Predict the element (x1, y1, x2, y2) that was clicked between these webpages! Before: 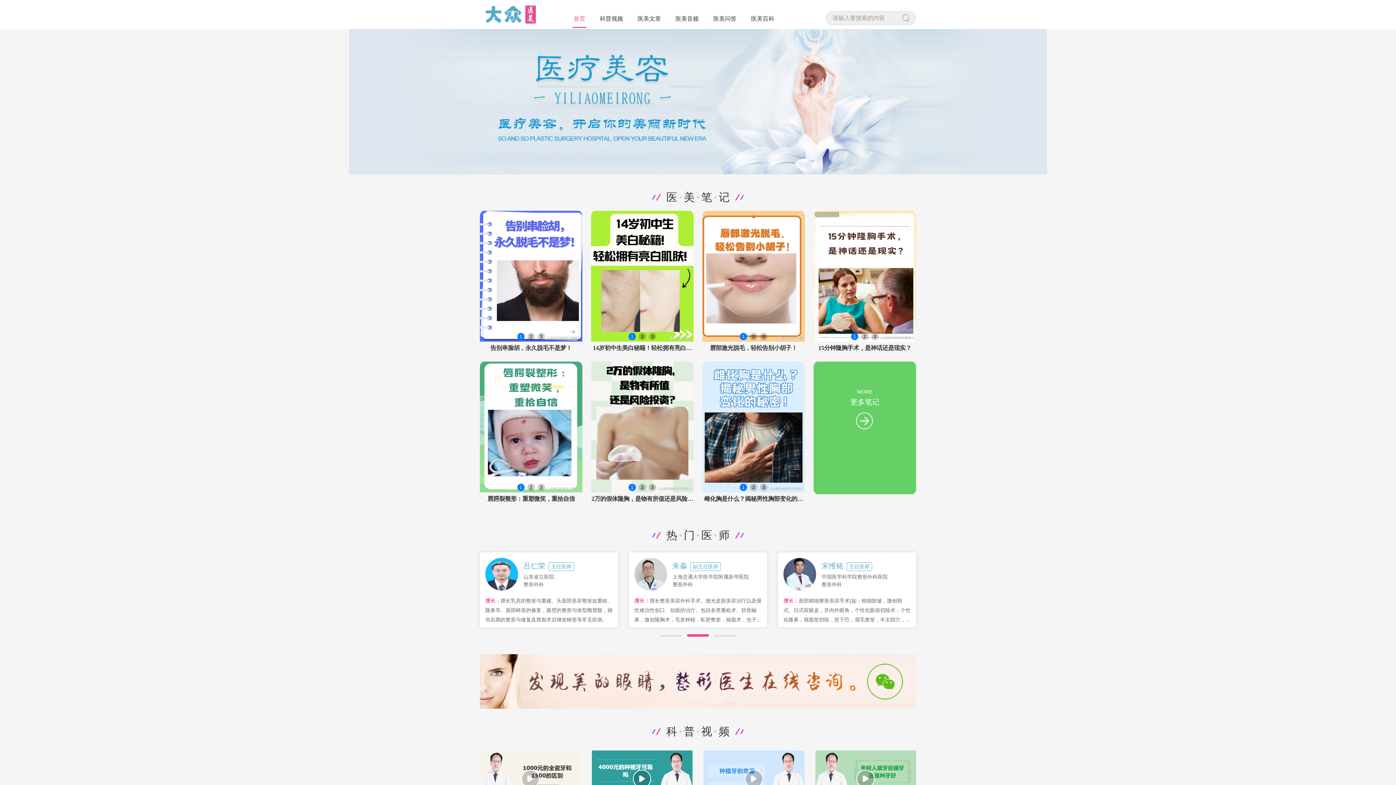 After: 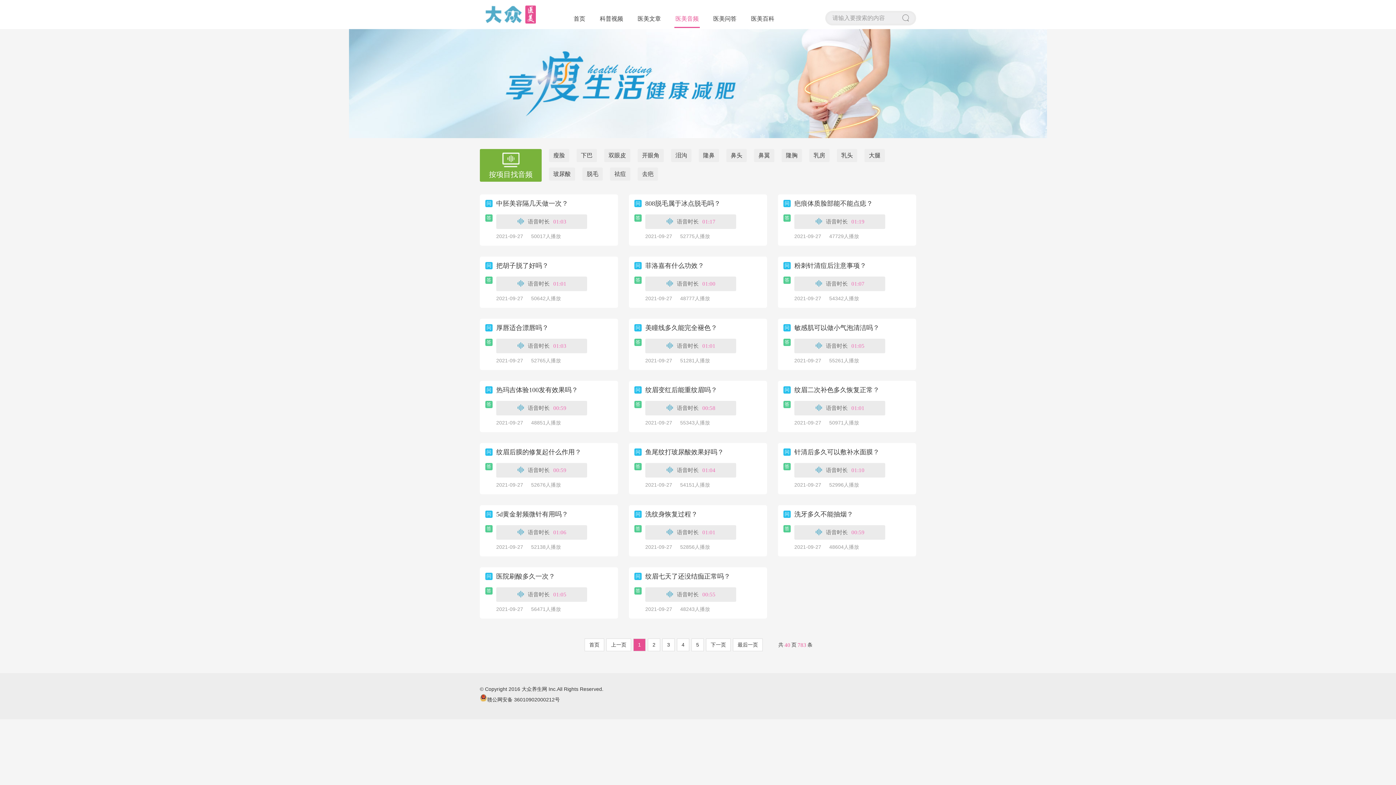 Action: label: 医美音频 bbox: (674, 15, 700, 28)